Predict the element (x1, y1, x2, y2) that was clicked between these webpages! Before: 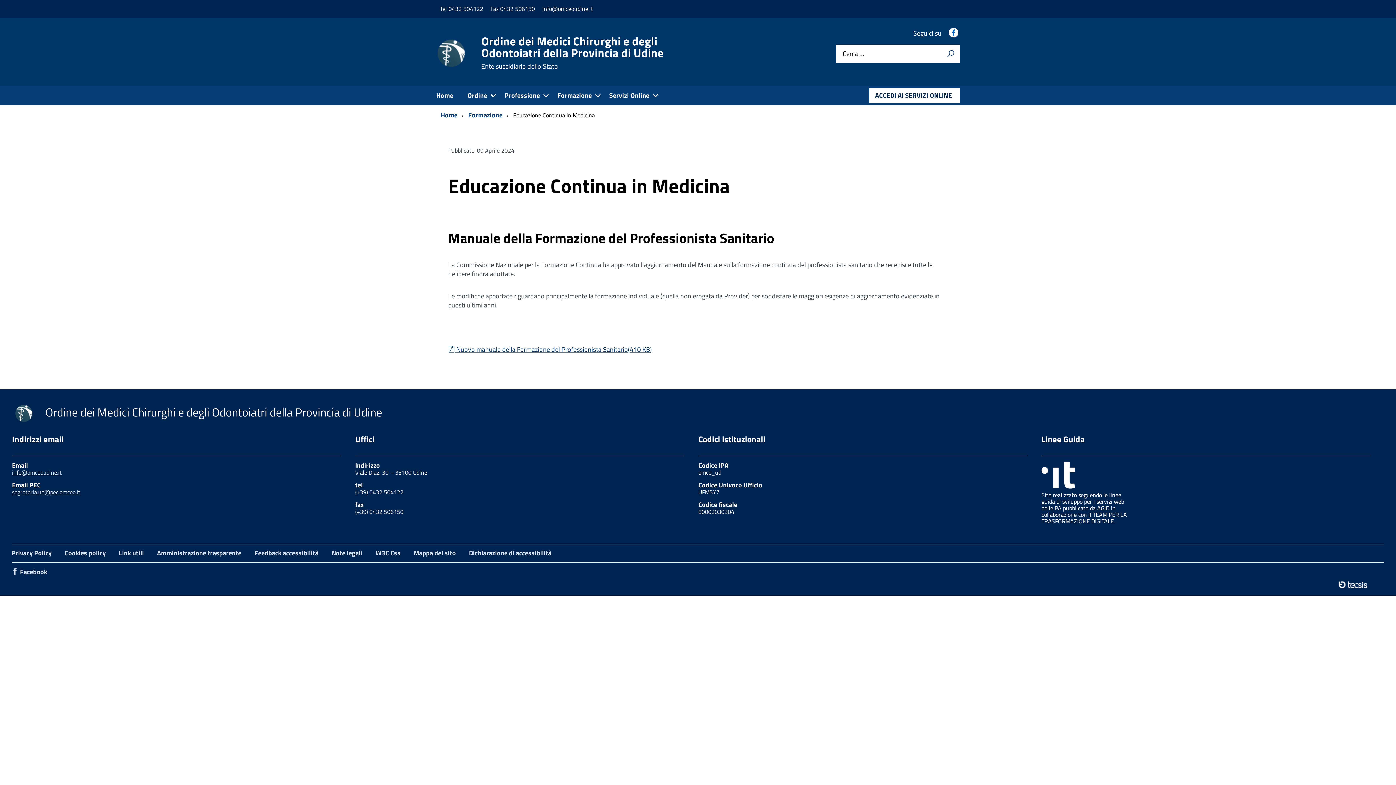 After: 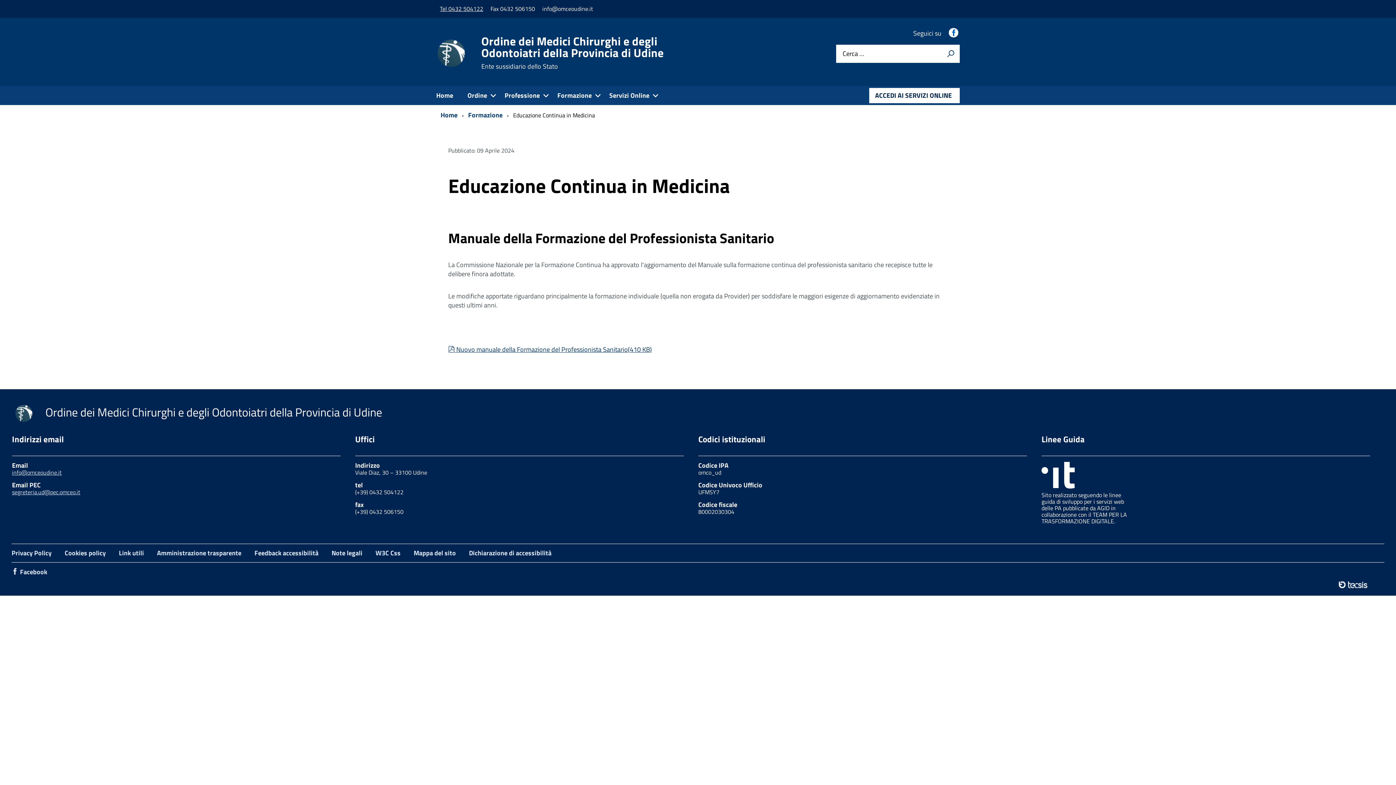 Action: label: Tel 0432 504122 bbox: (436, 4, 487, 13)